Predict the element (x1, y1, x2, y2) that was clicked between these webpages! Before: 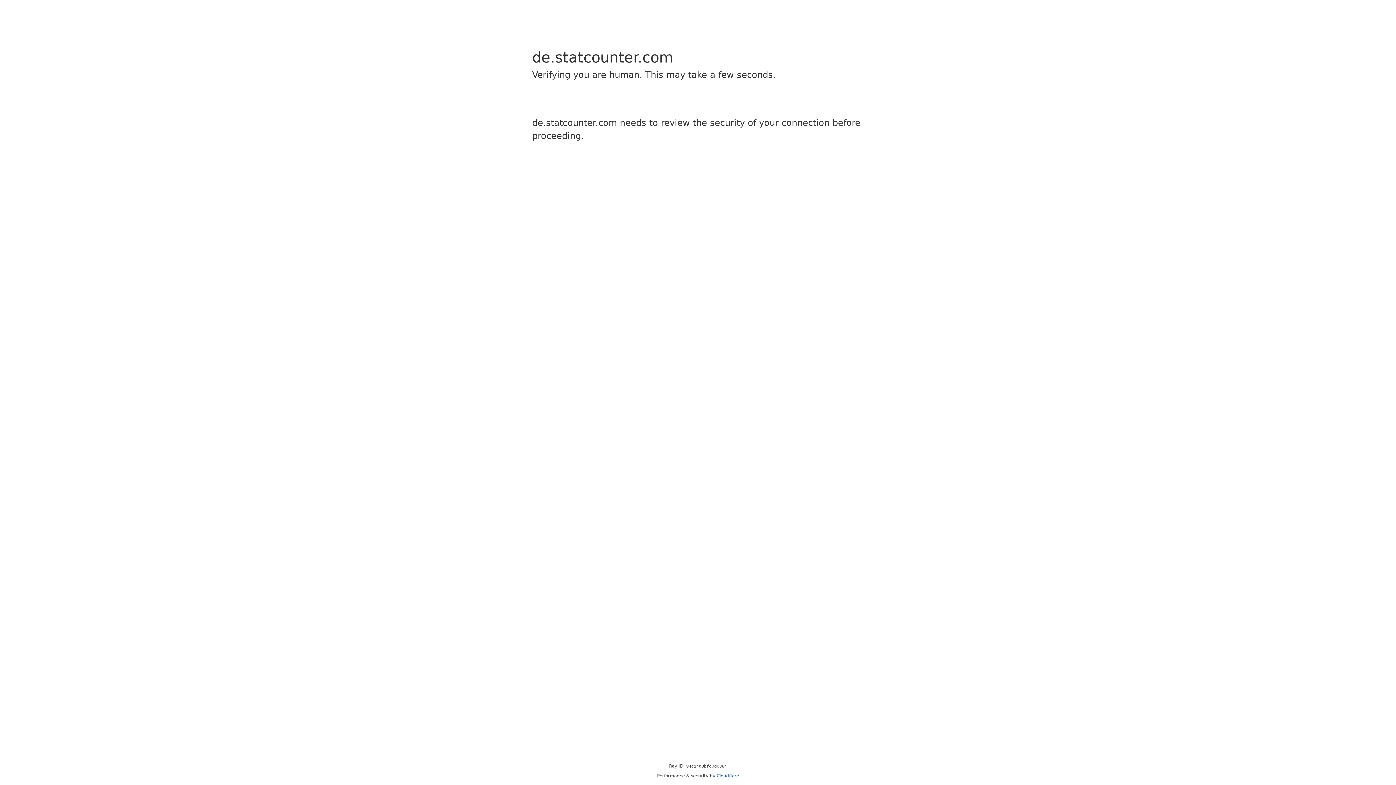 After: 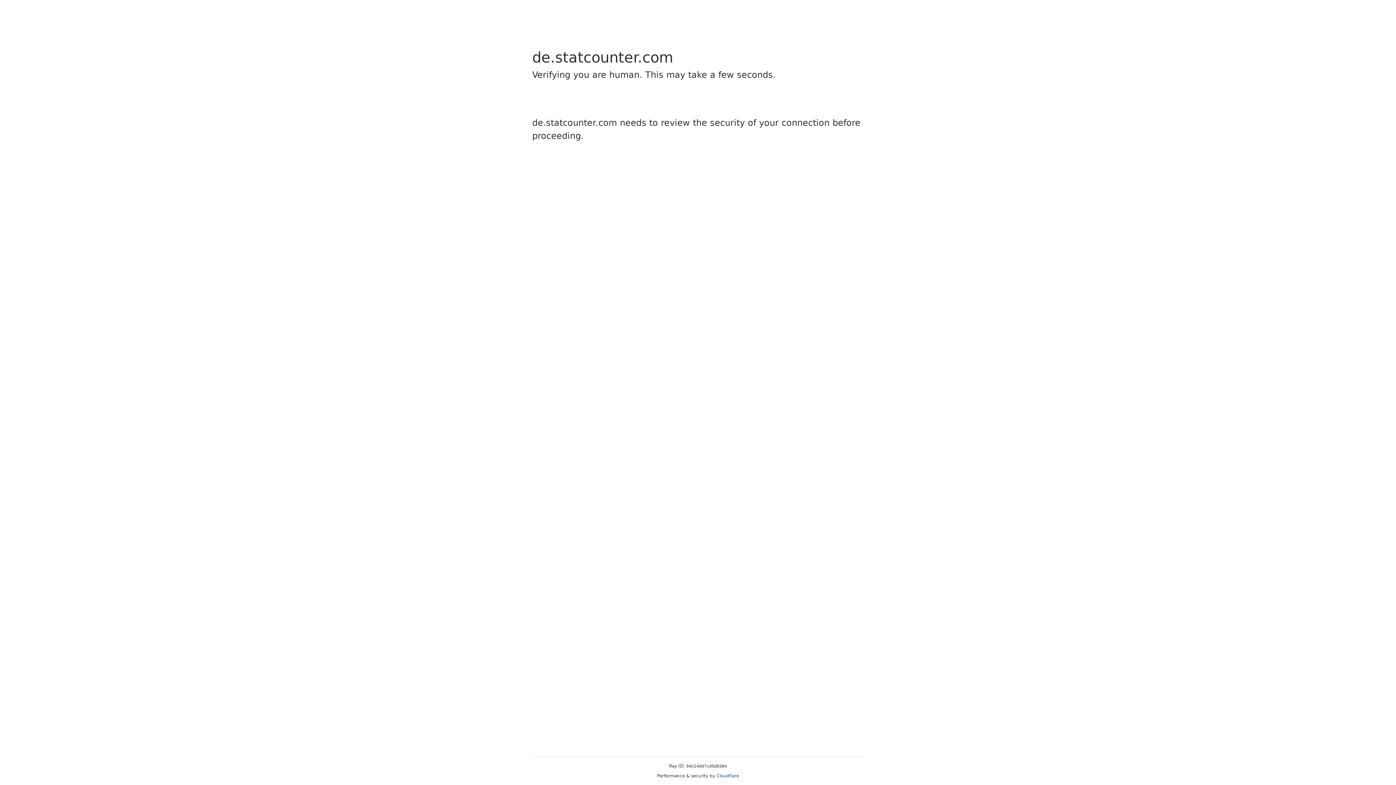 Action: bbox: (716, 773, 739, 778) label: Cloudflare